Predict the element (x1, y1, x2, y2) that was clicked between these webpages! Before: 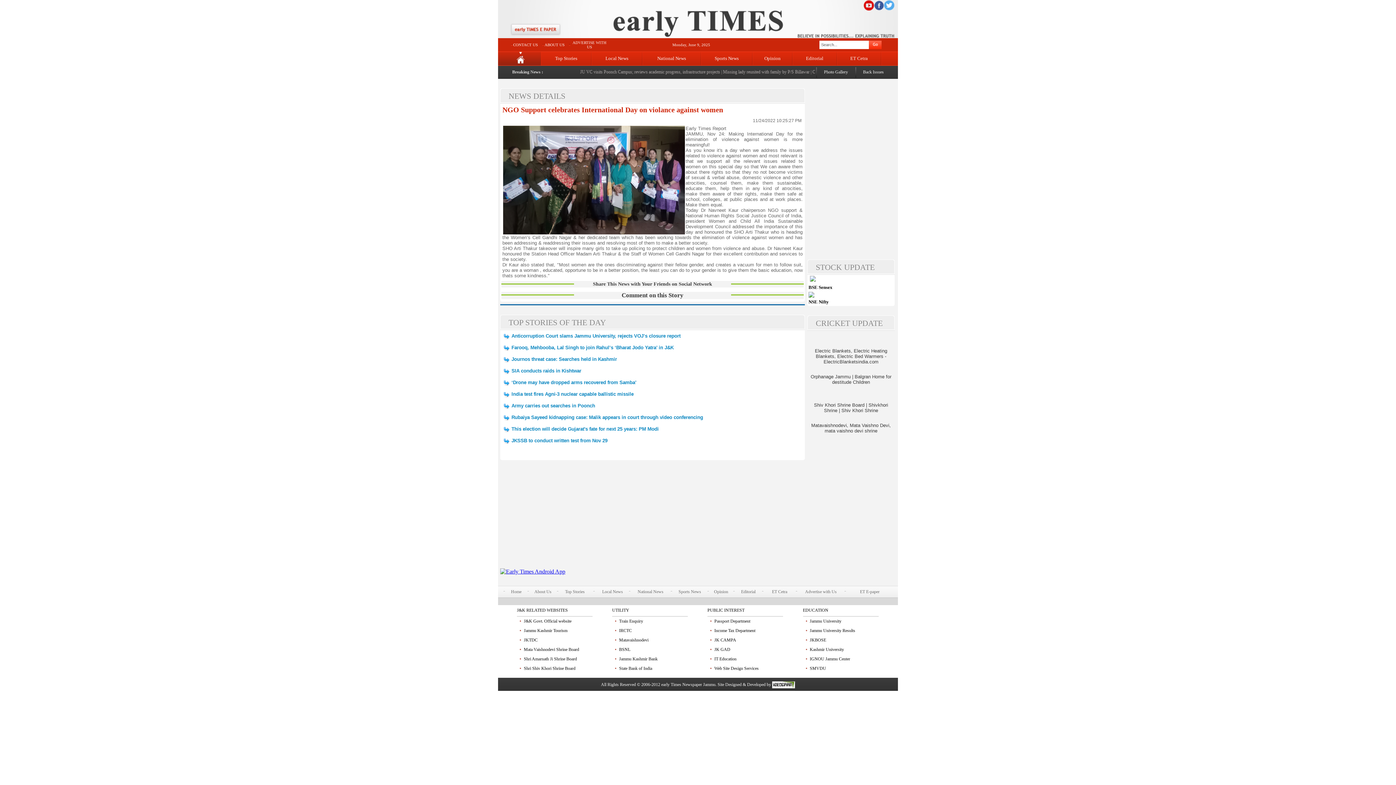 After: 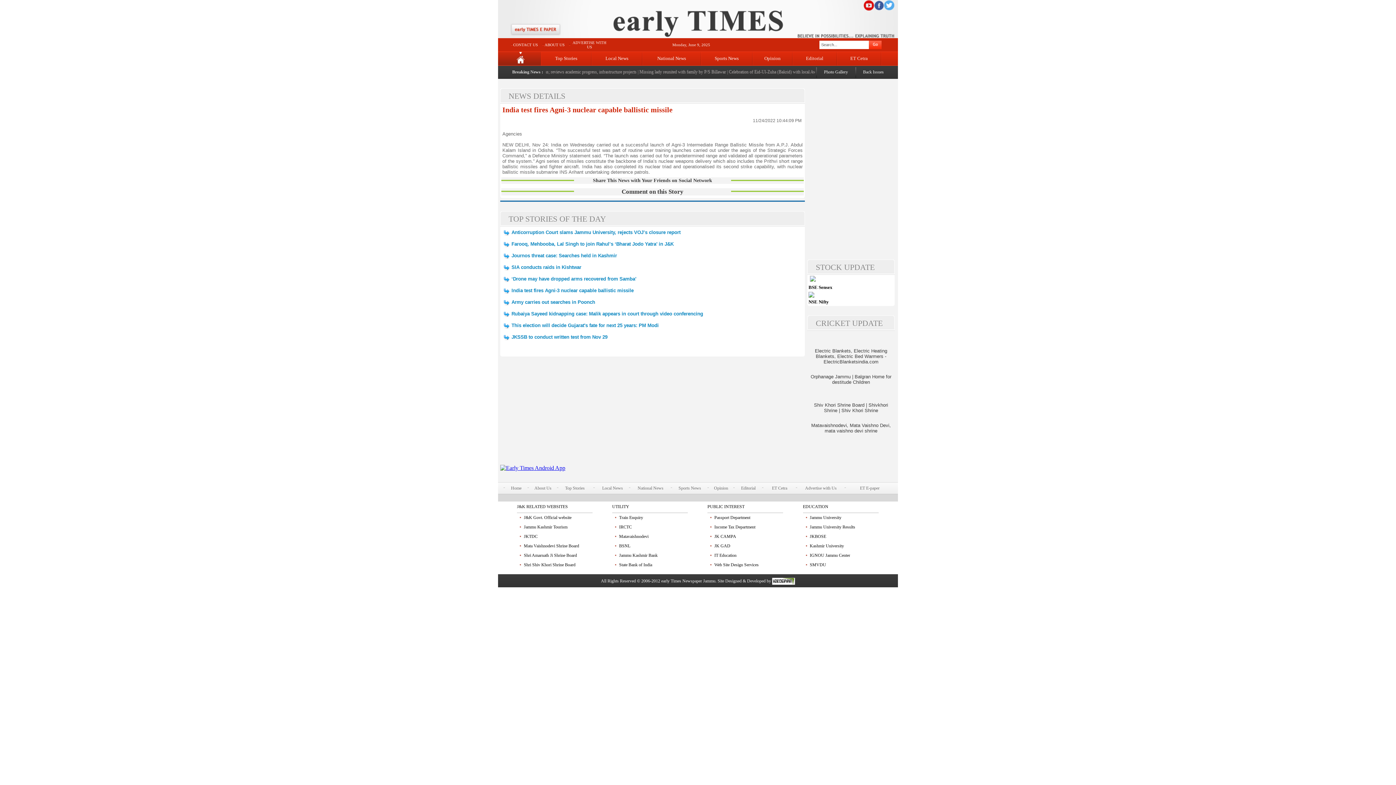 Action: bbox: (511, 391, 633, 397) label: India test fires Agni-3 nuclear capable ballistic missile